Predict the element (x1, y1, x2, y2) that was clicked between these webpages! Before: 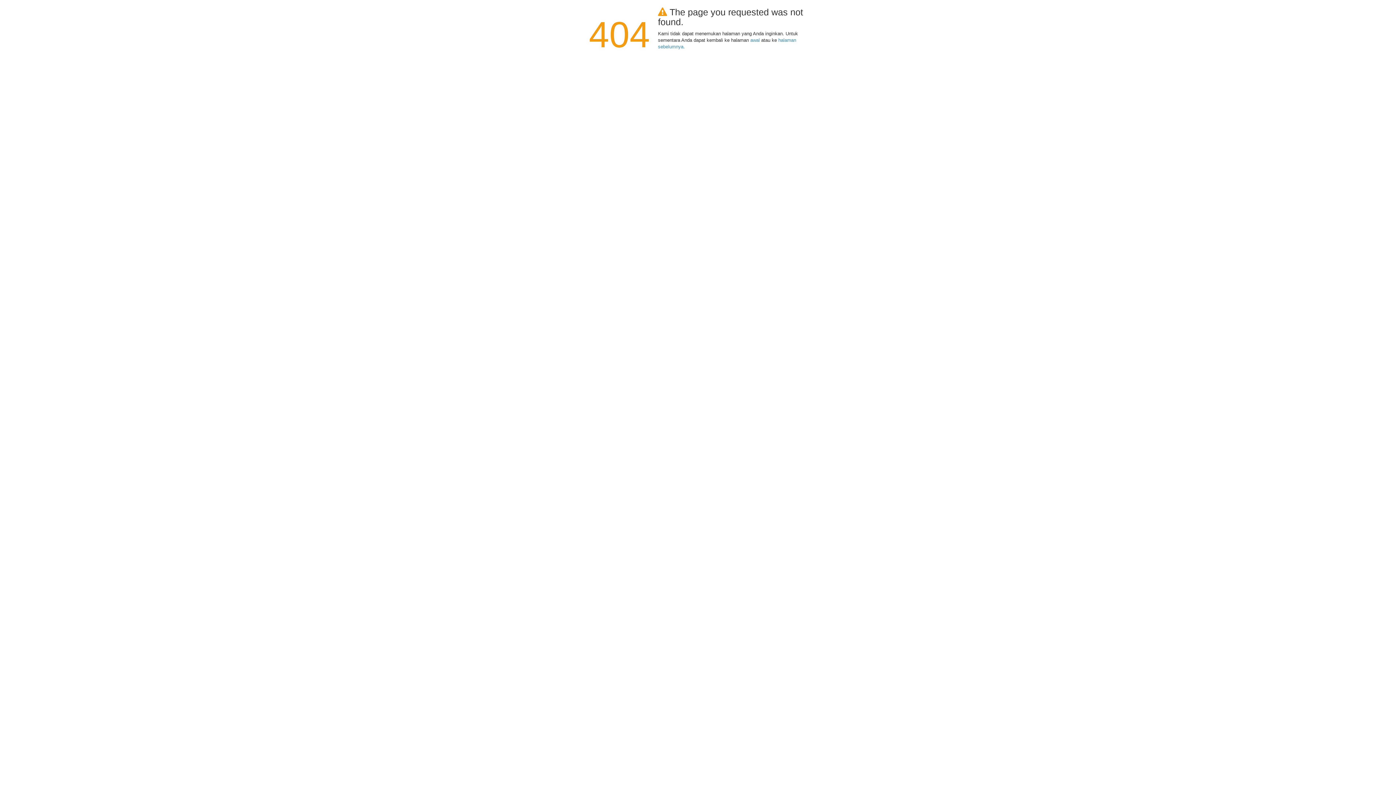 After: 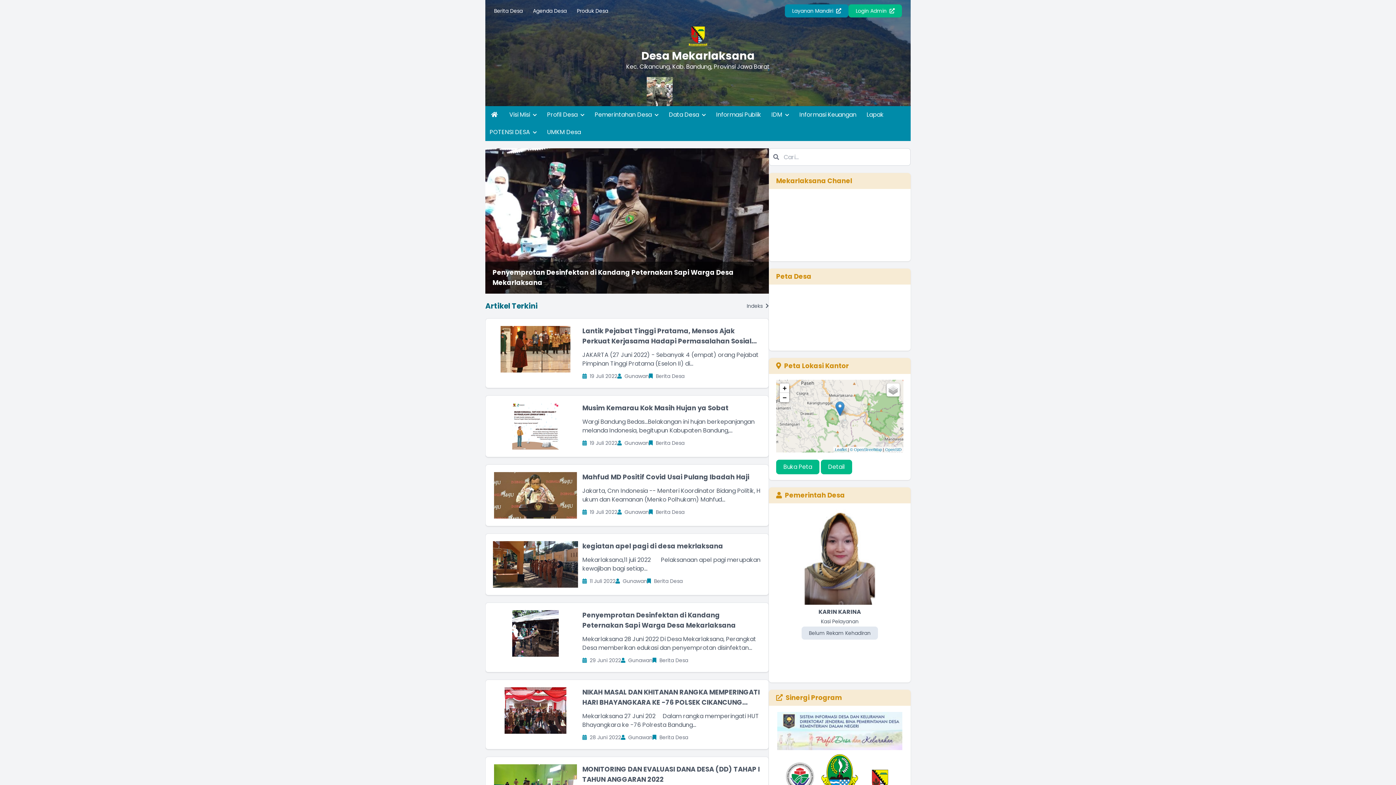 Action: label: awal bbox: (750, 37, 760, 42)